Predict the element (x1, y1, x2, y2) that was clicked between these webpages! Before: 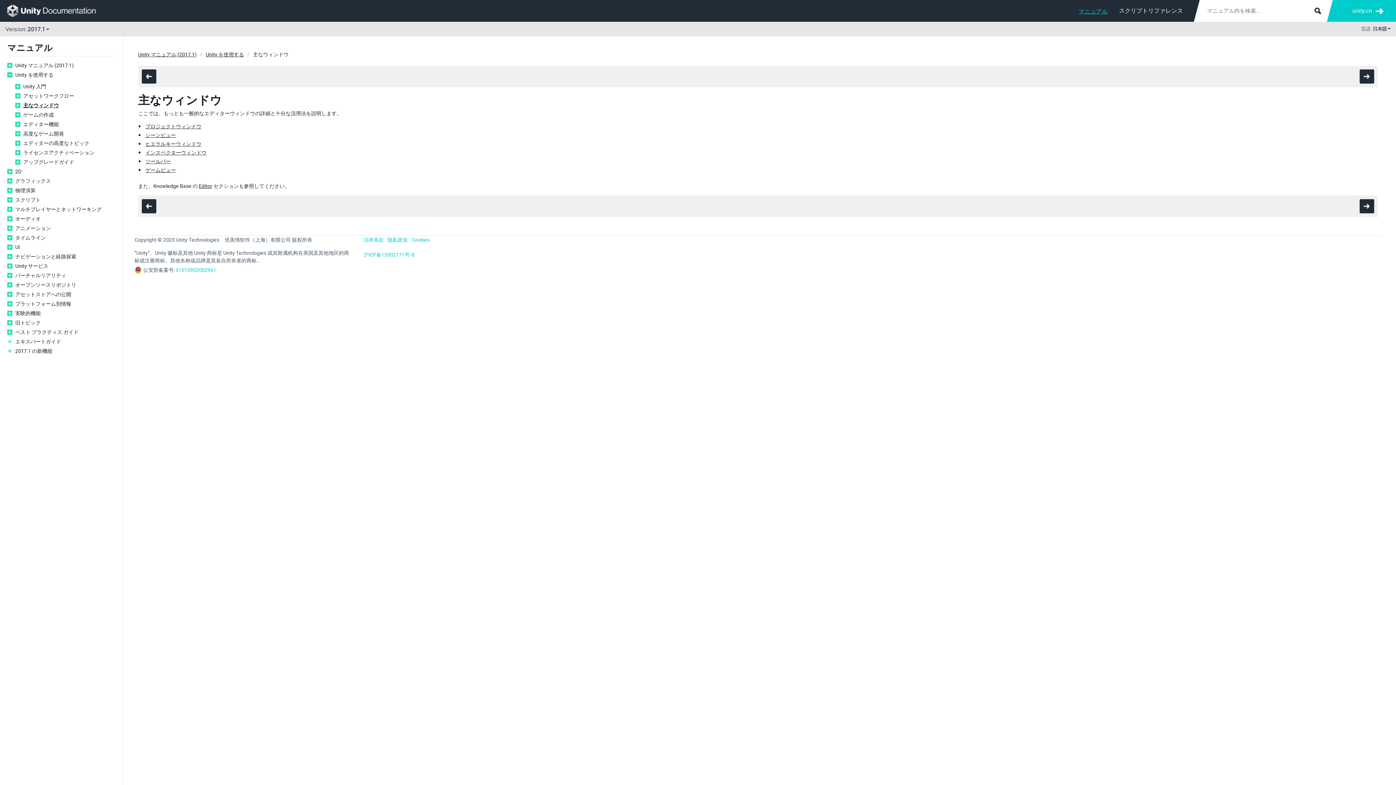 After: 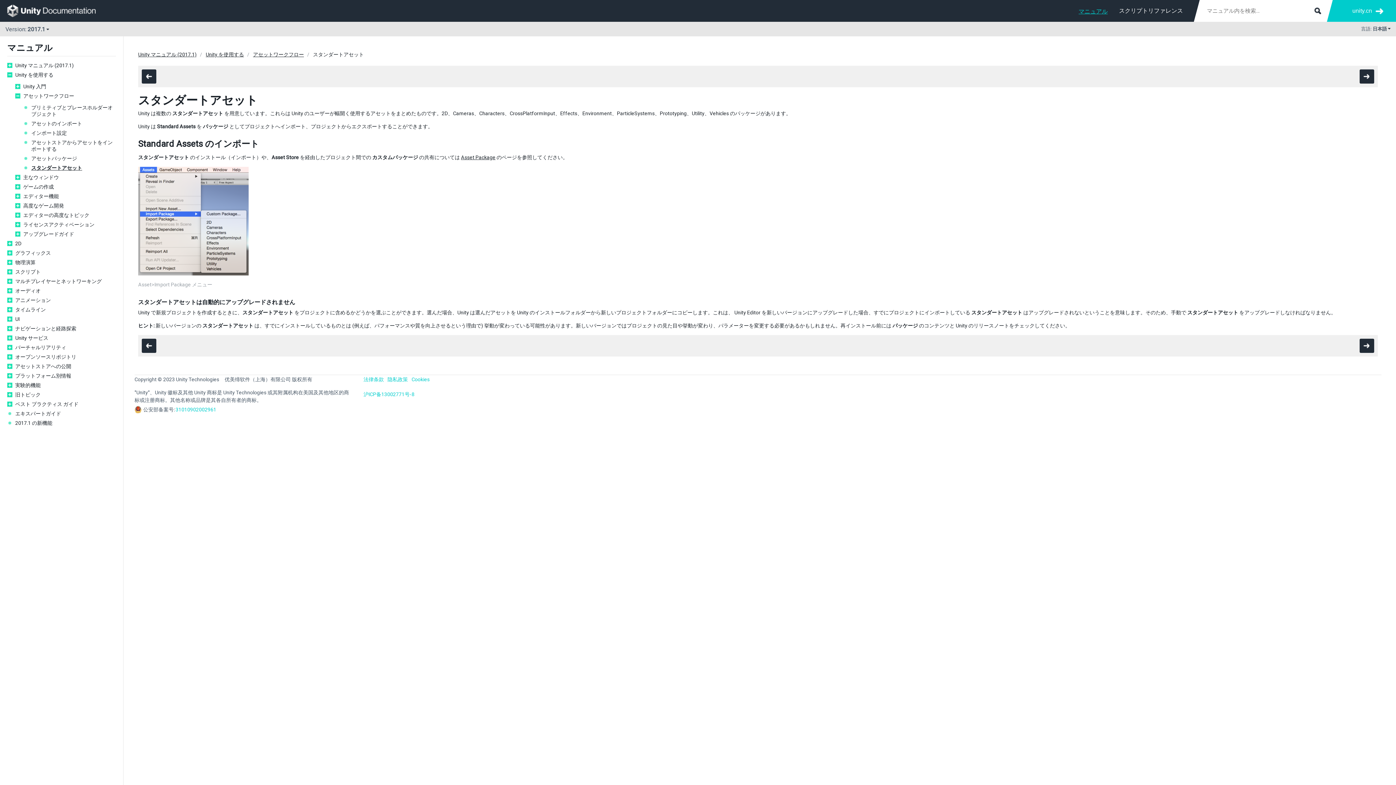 Action: bbox: (141, 199, 156, 213)